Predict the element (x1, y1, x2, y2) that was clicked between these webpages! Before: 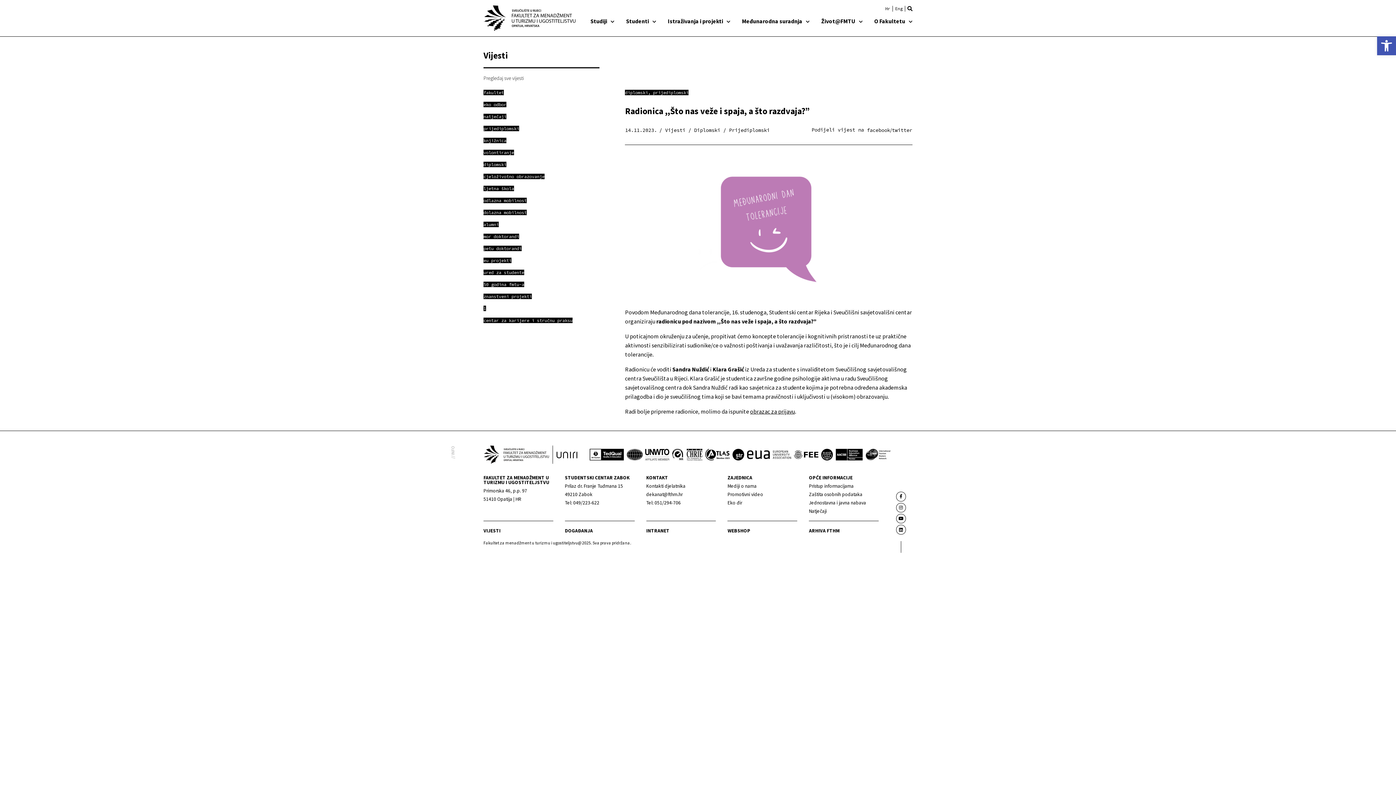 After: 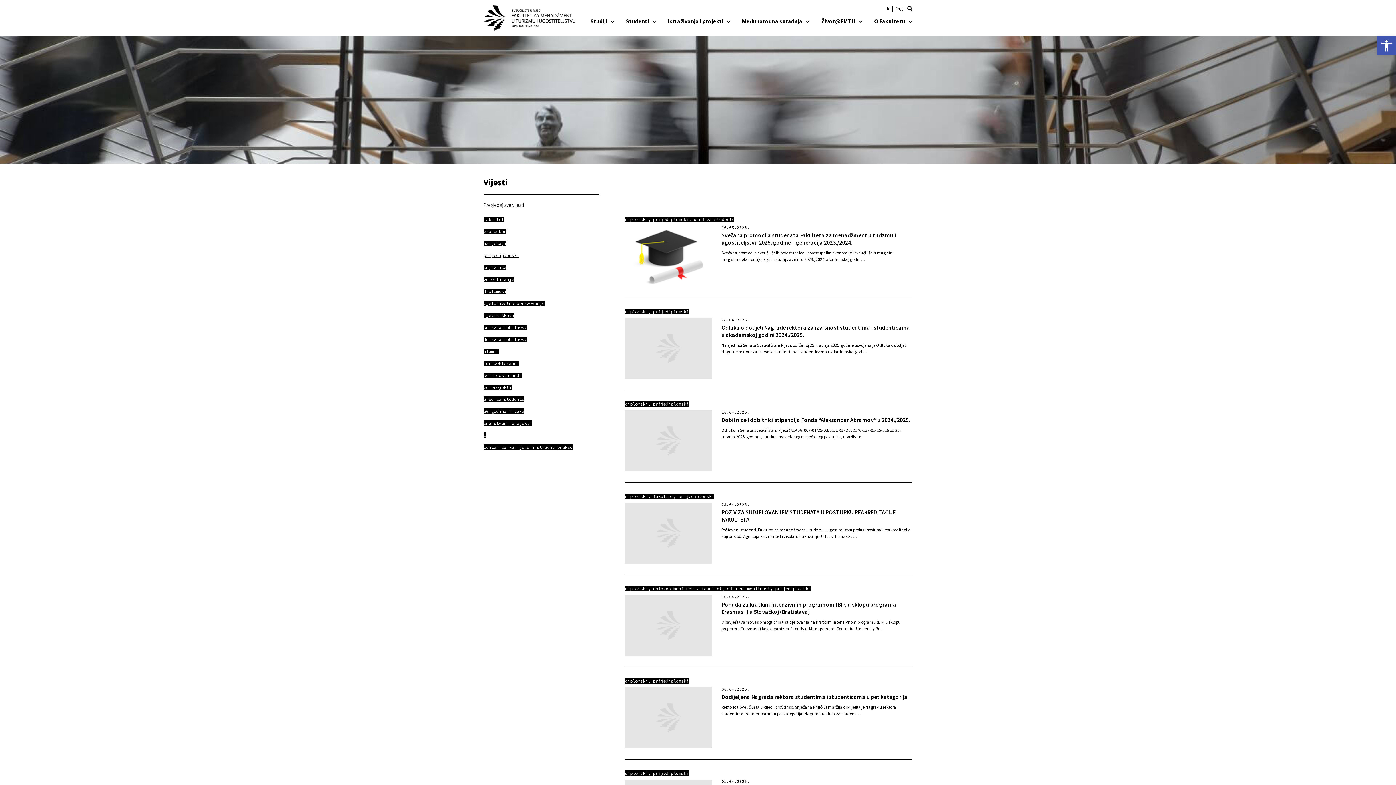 Action: bbox: (483, 125, 519, 131) label: prijediplomski